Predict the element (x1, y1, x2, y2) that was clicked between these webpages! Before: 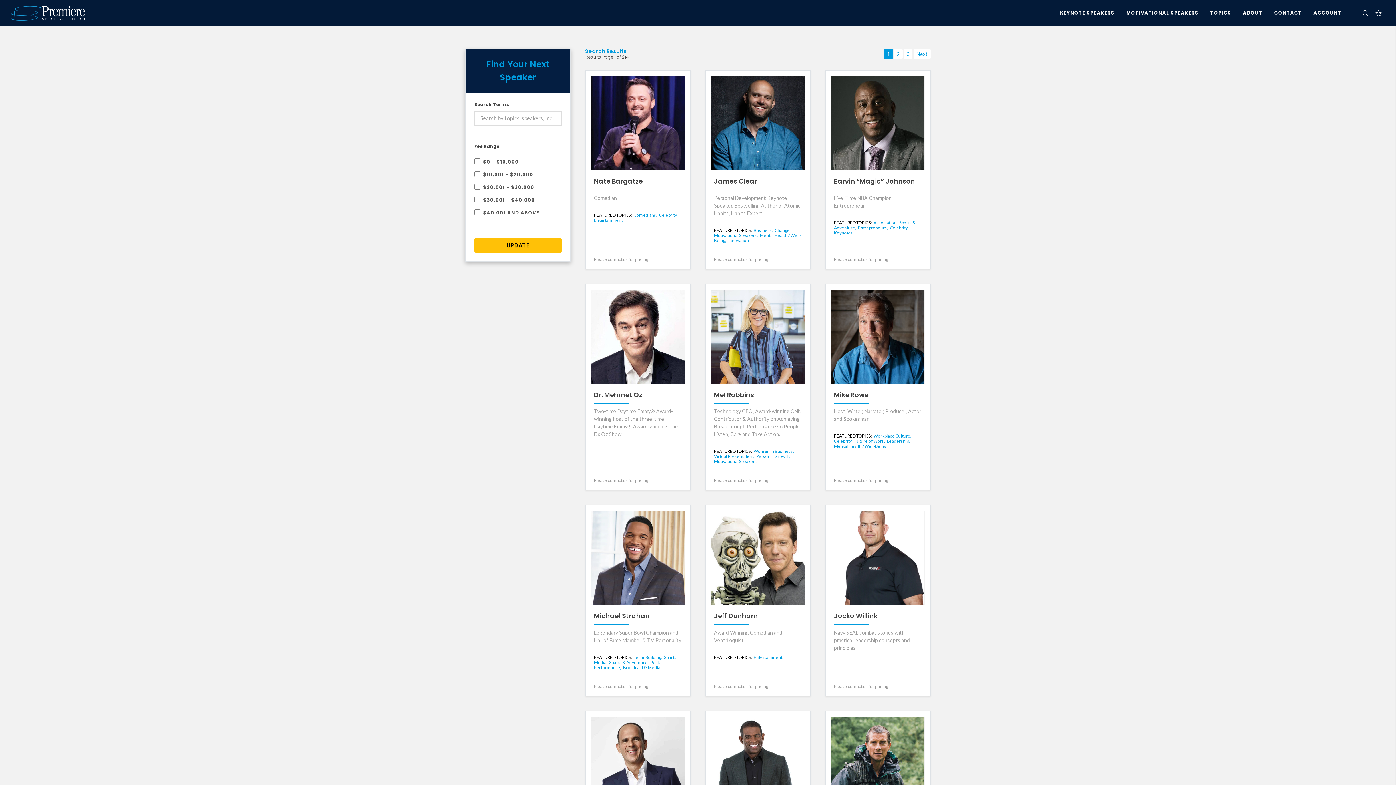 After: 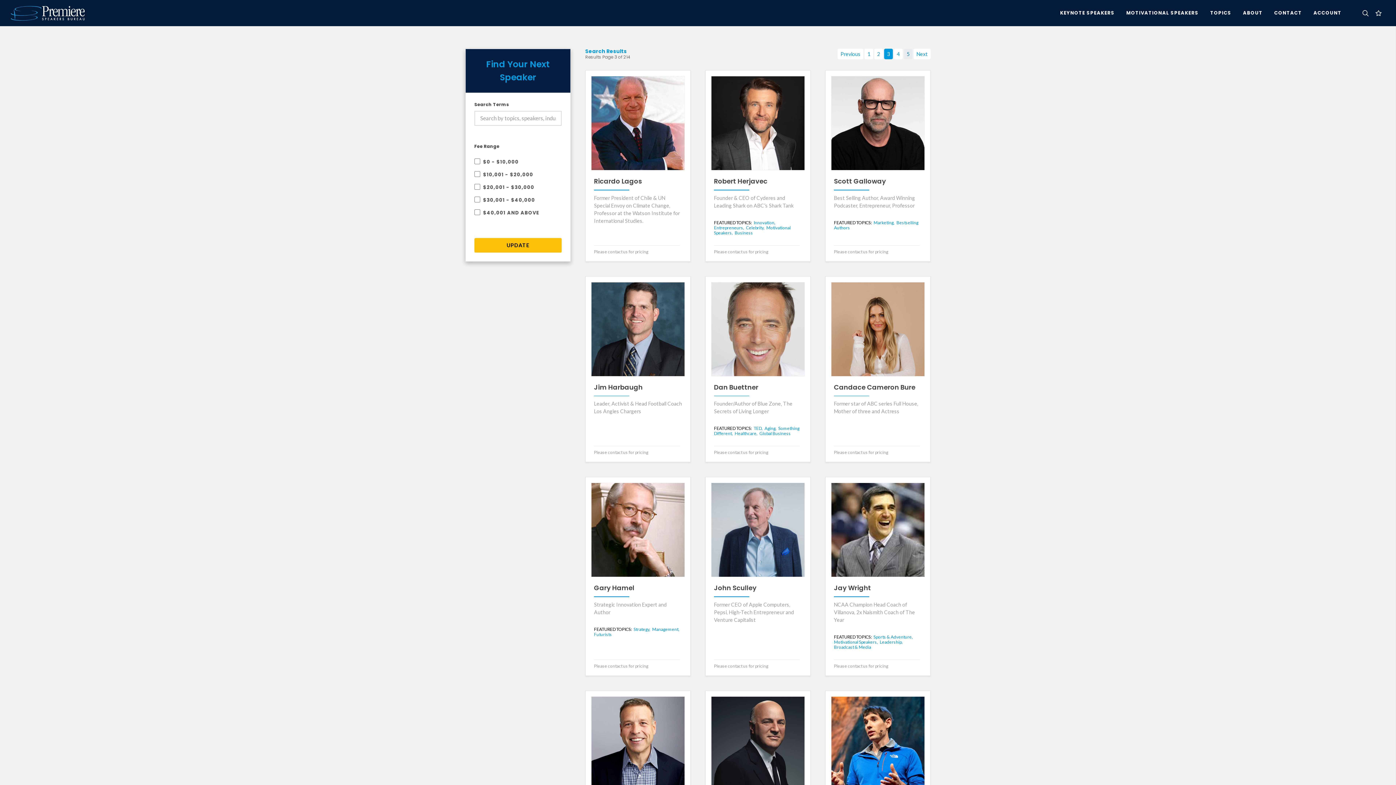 Action: label: 3 bbox: (904, 48, 912, 59)